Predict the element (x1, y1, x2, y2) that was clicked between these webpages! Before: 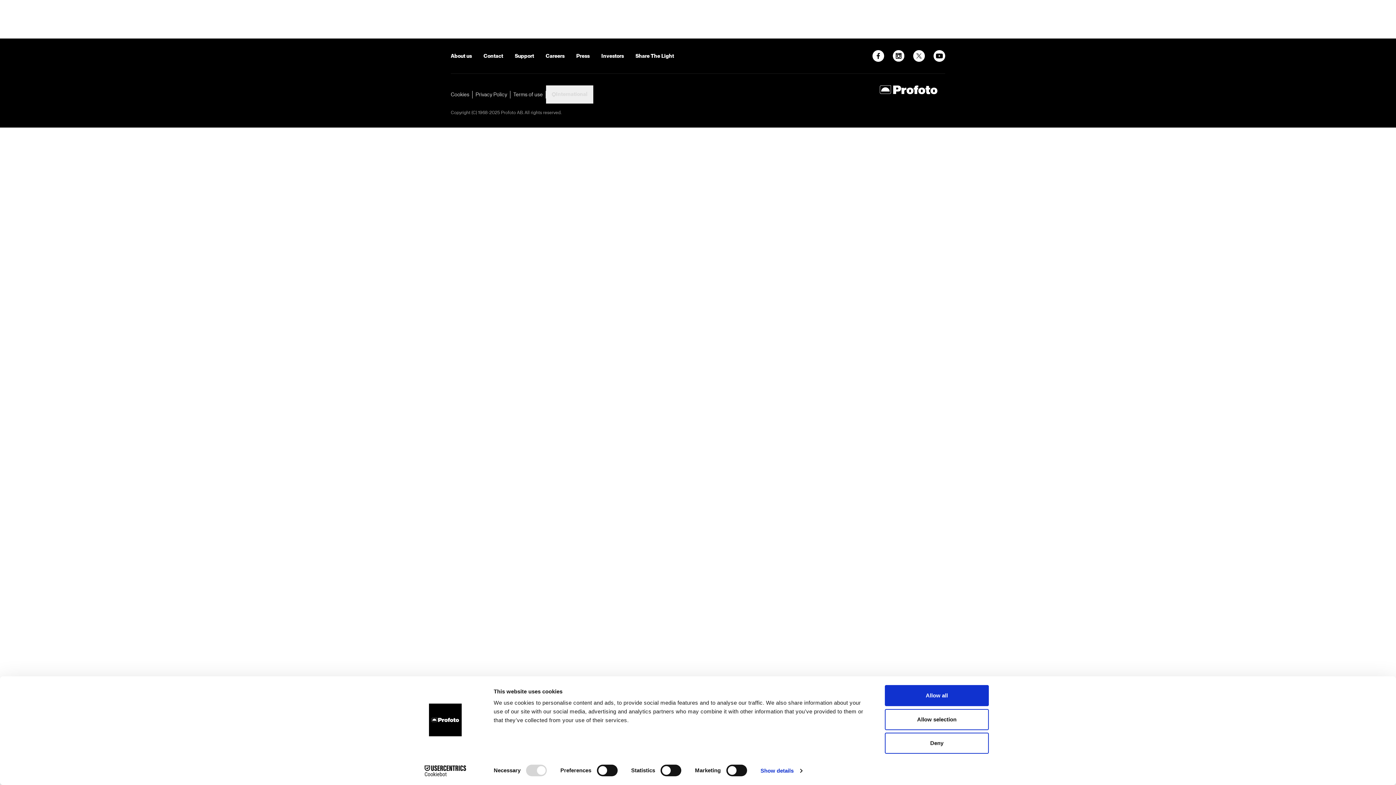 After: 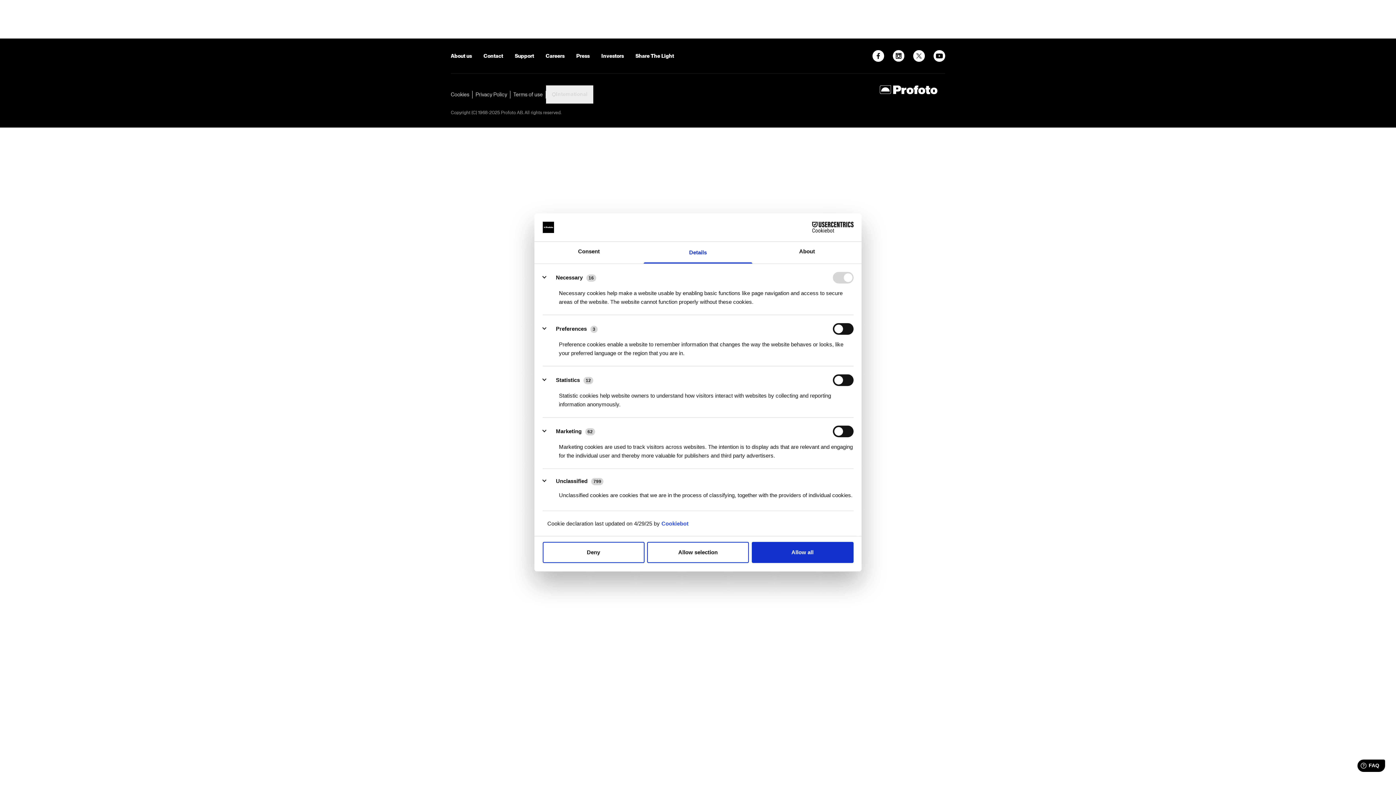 Action: label: Show details bbox: (760, 765, 802, 776)